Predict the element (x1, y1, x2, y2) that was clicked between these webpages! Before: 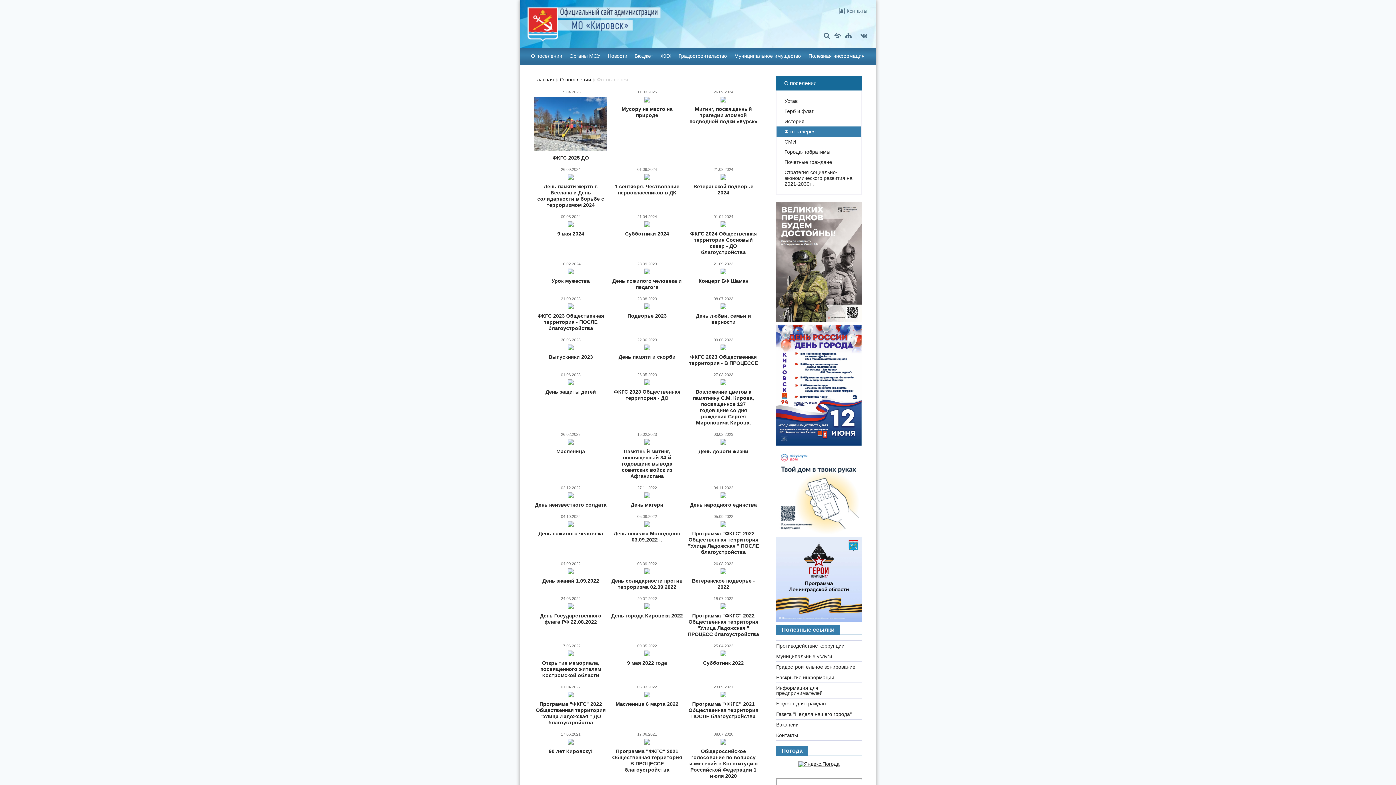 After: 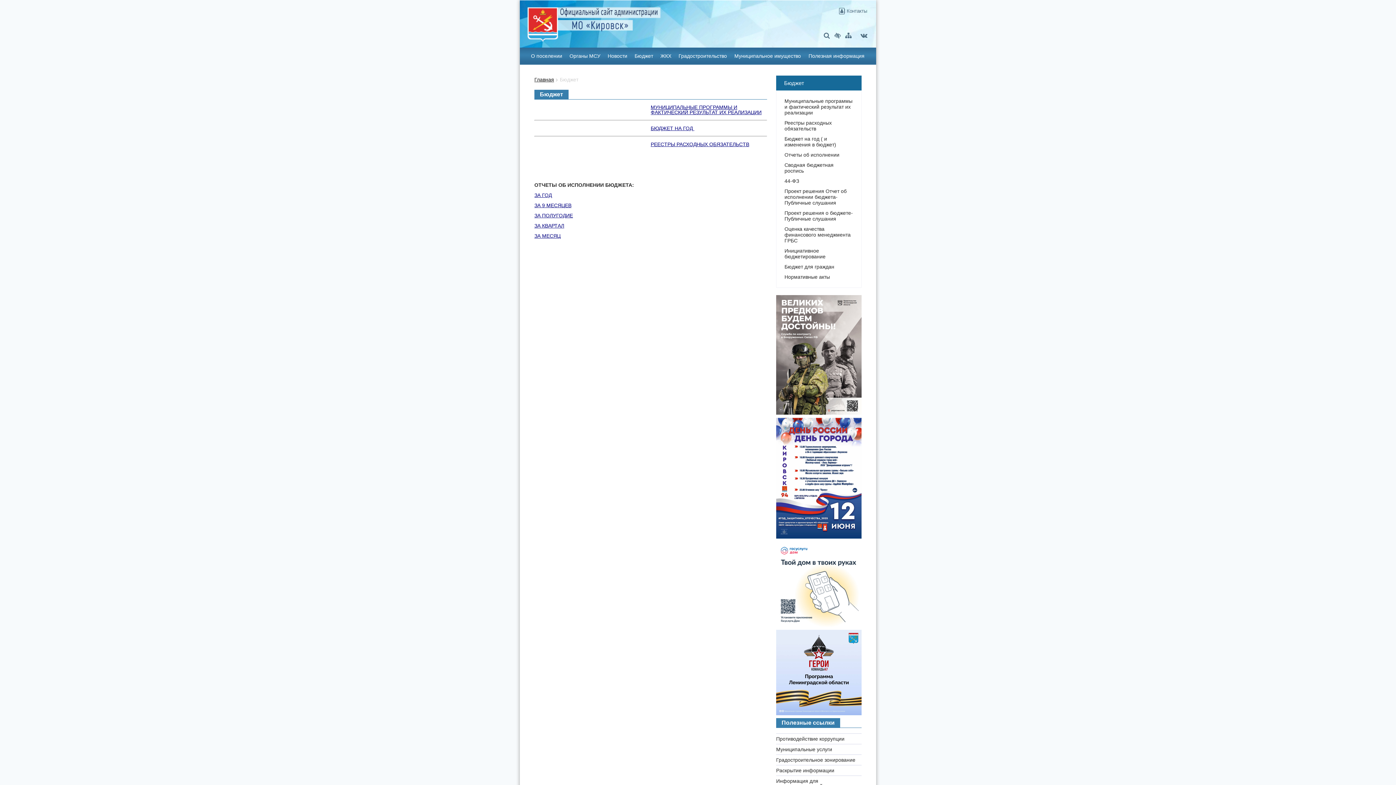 Action: label: Бюджет bbox: (631, 47, 656, 64)